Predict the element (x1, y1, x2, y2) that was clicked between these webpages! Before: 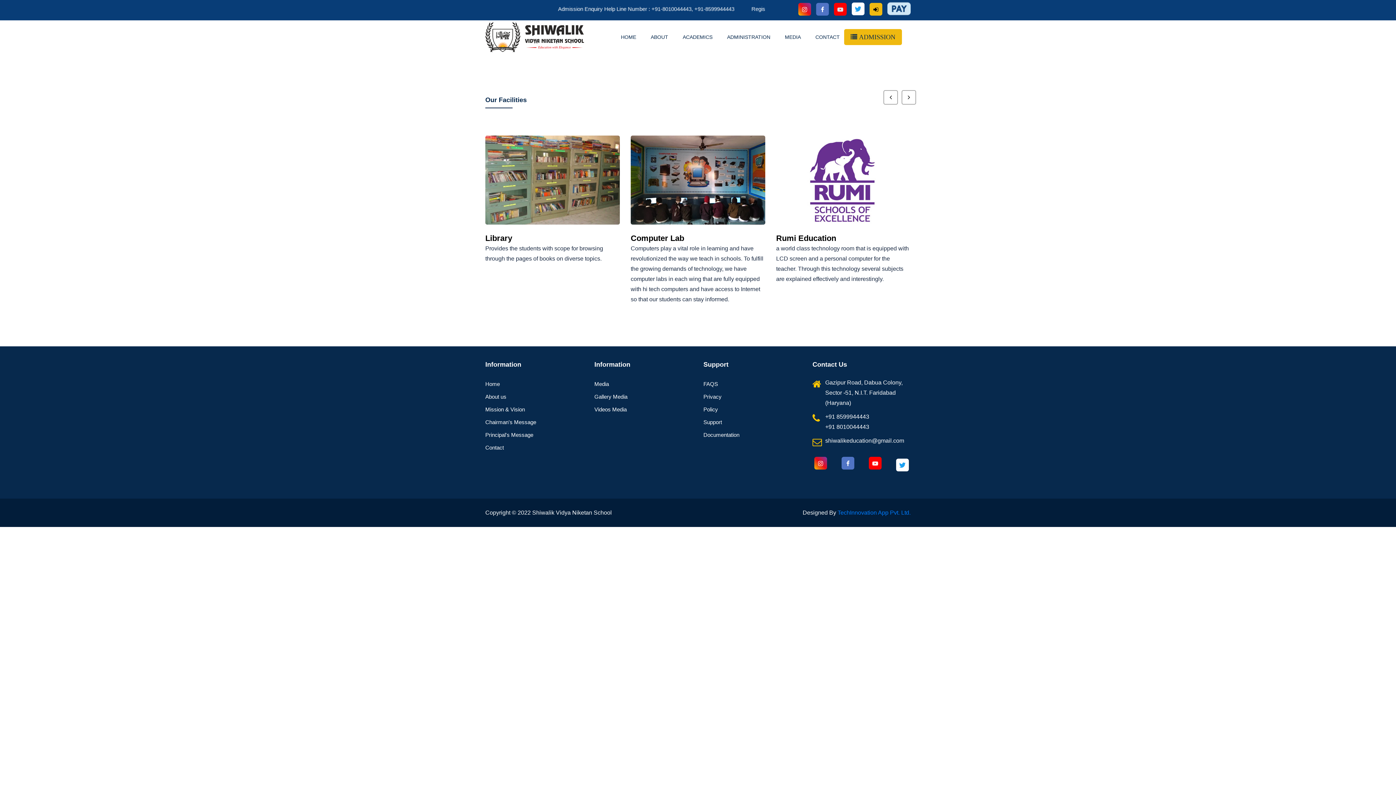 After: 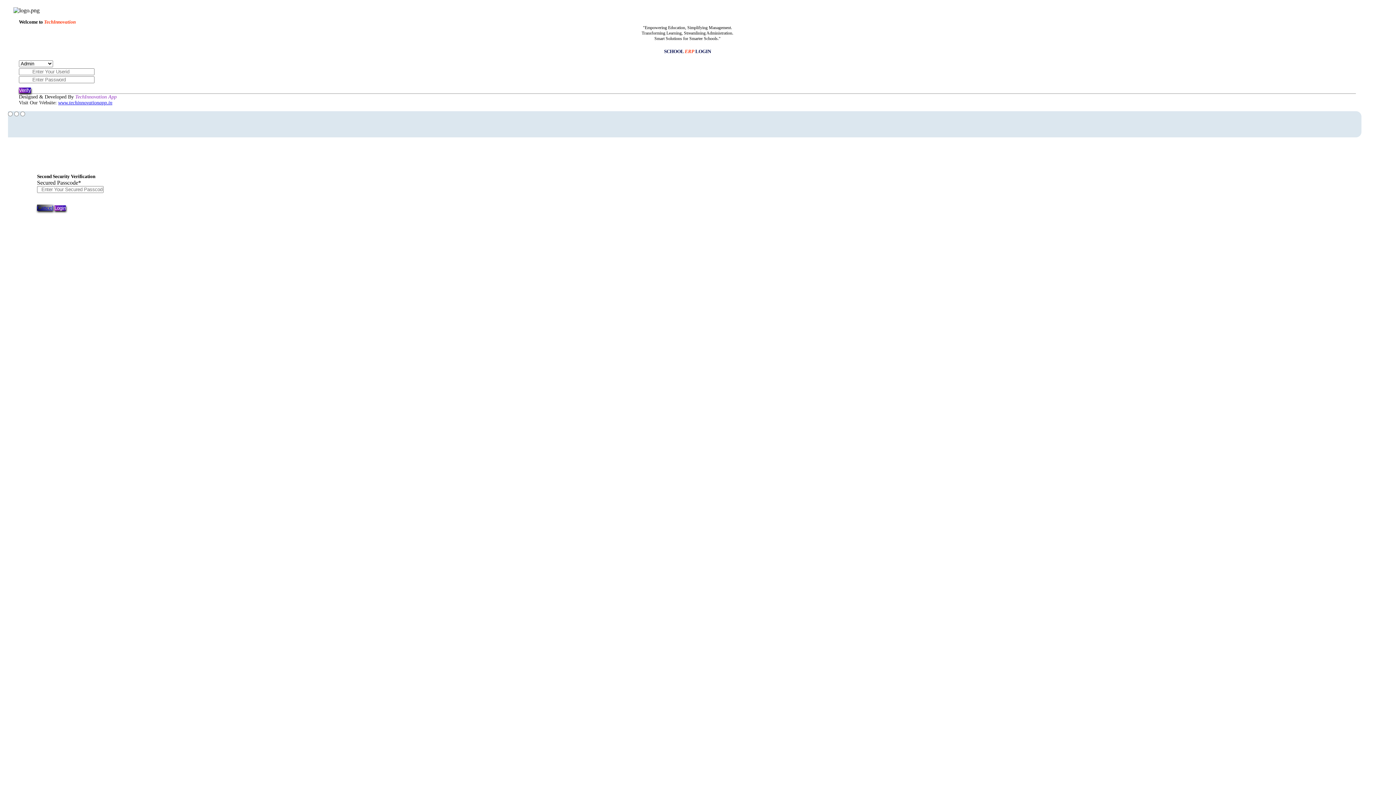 Action: bbox: (869, 2, 882, 15)